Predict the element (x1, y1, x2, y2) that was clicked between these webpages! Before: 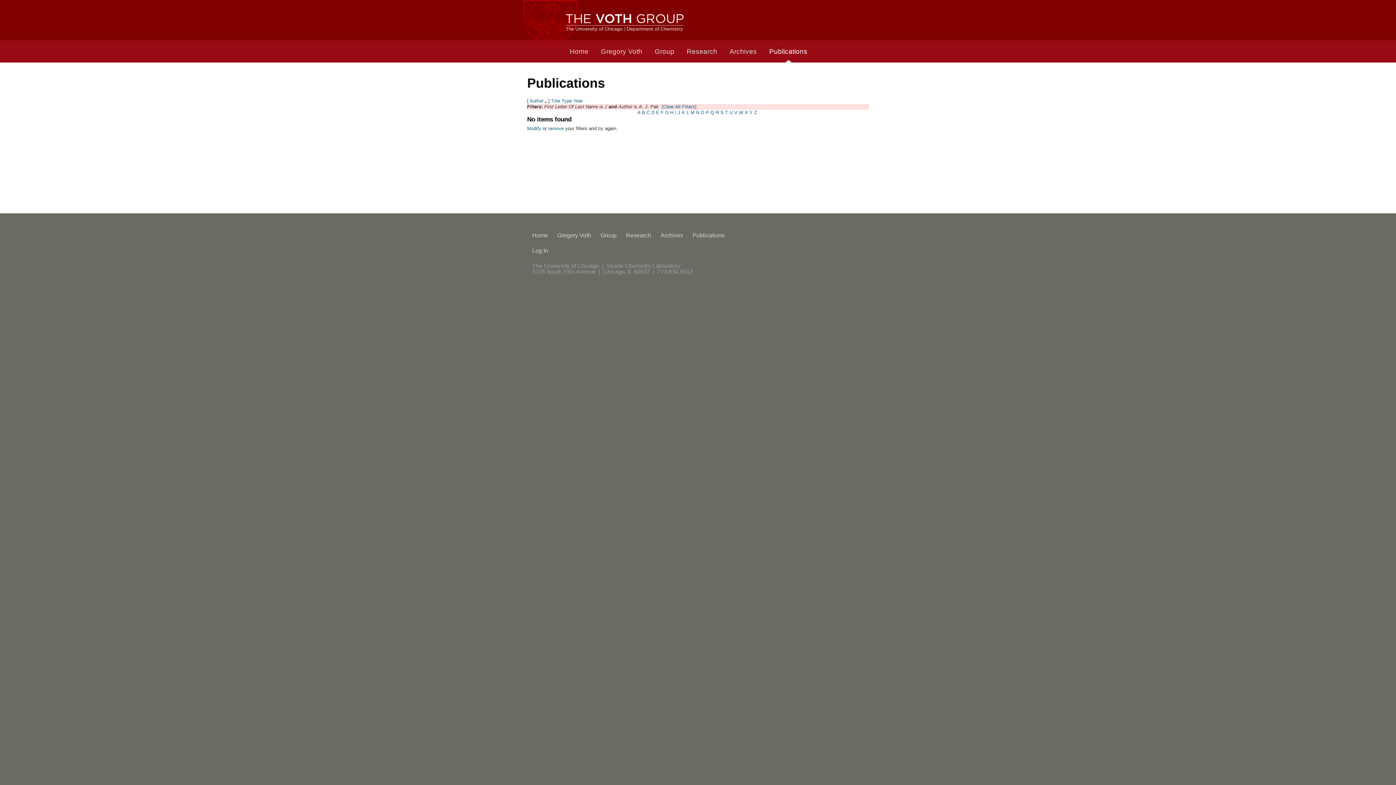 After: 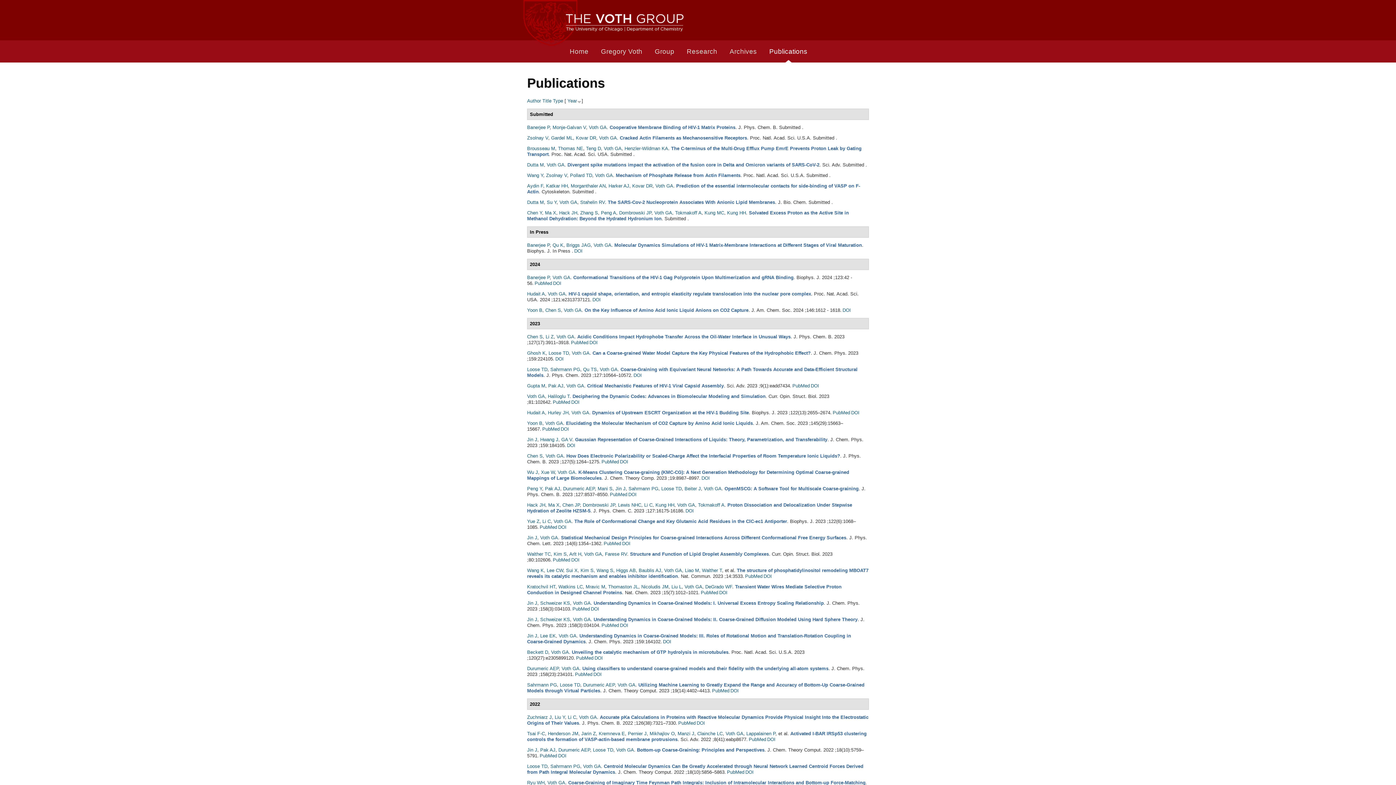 Action: bbox: (692, 232, 729, 238) label: Publications